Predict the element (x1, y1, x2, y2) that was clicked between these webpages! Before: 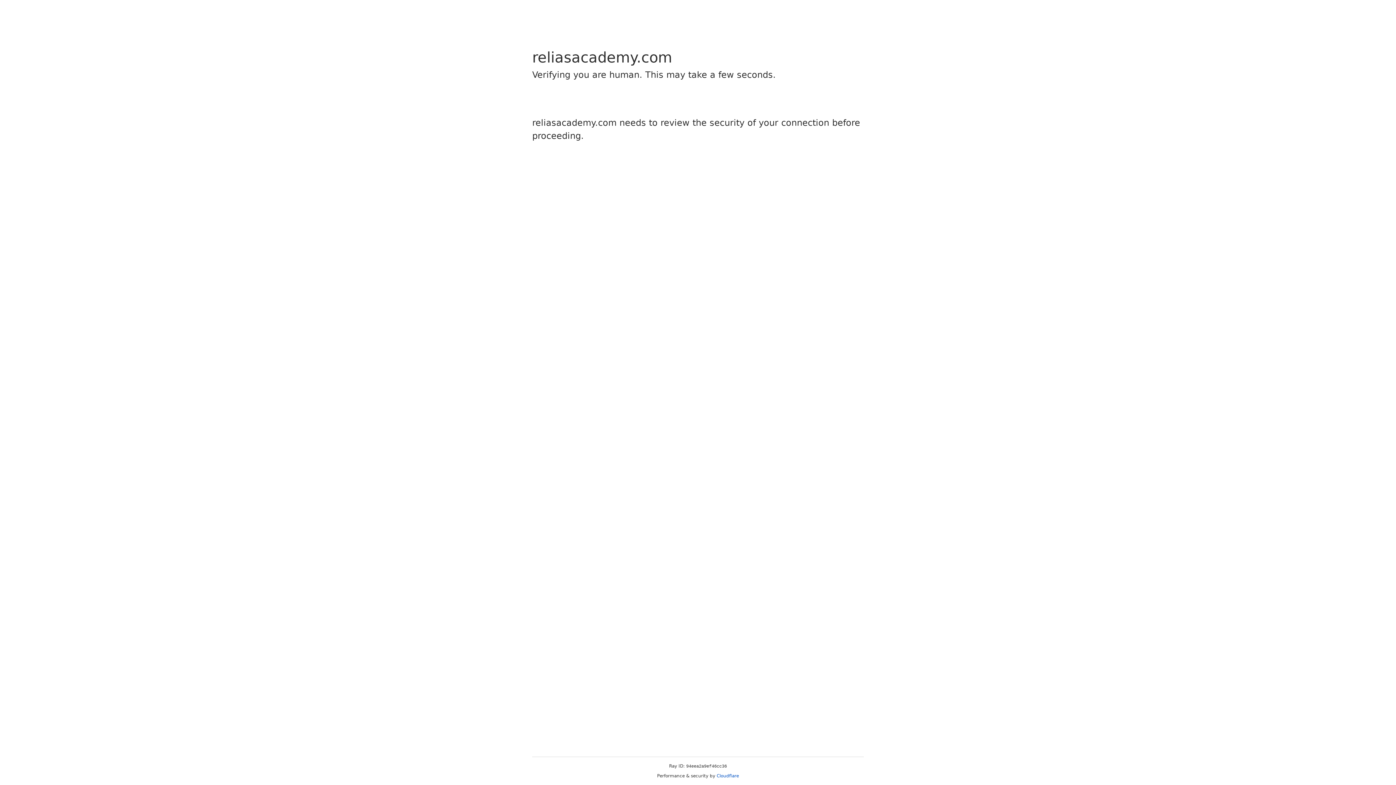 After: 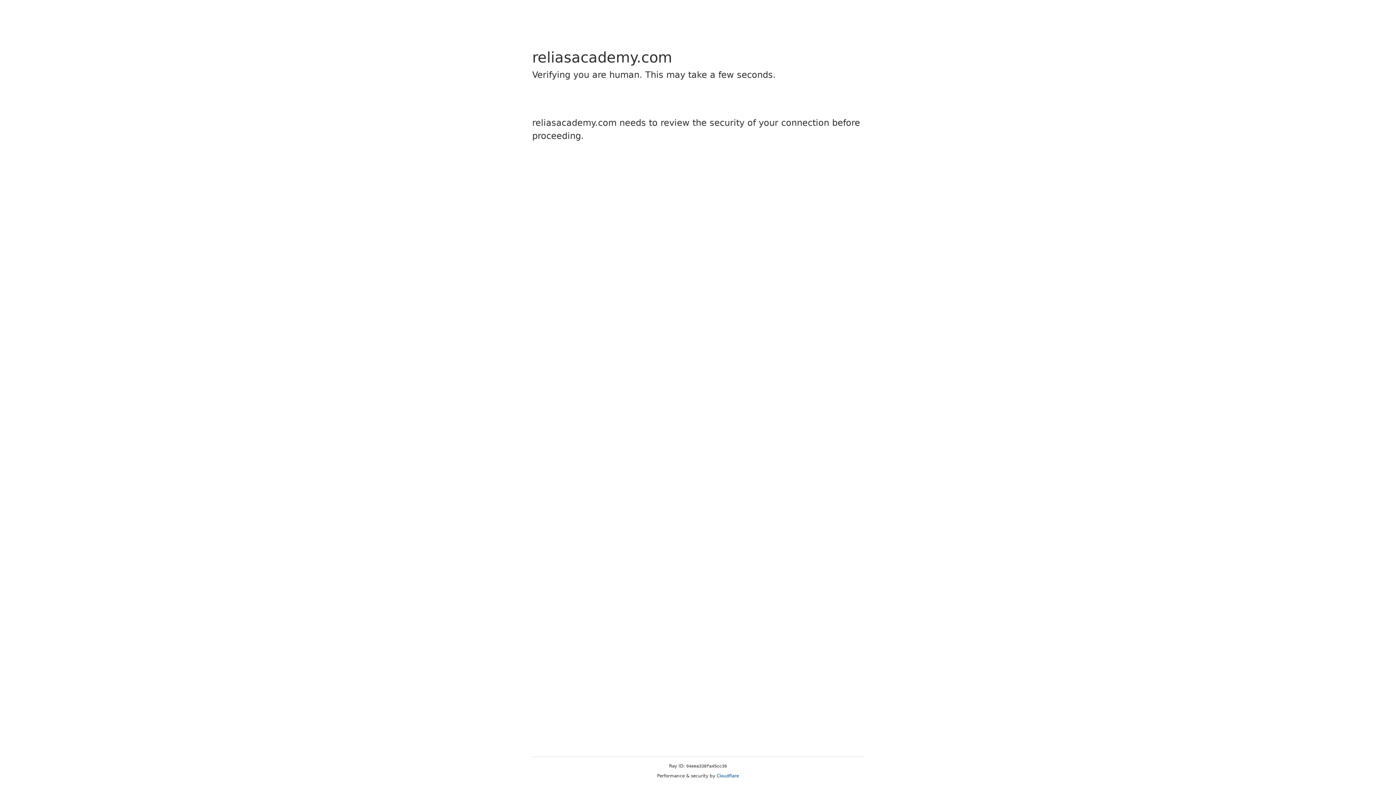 Action: bbox: (716, 773, 739, 778) label: Cloudflare